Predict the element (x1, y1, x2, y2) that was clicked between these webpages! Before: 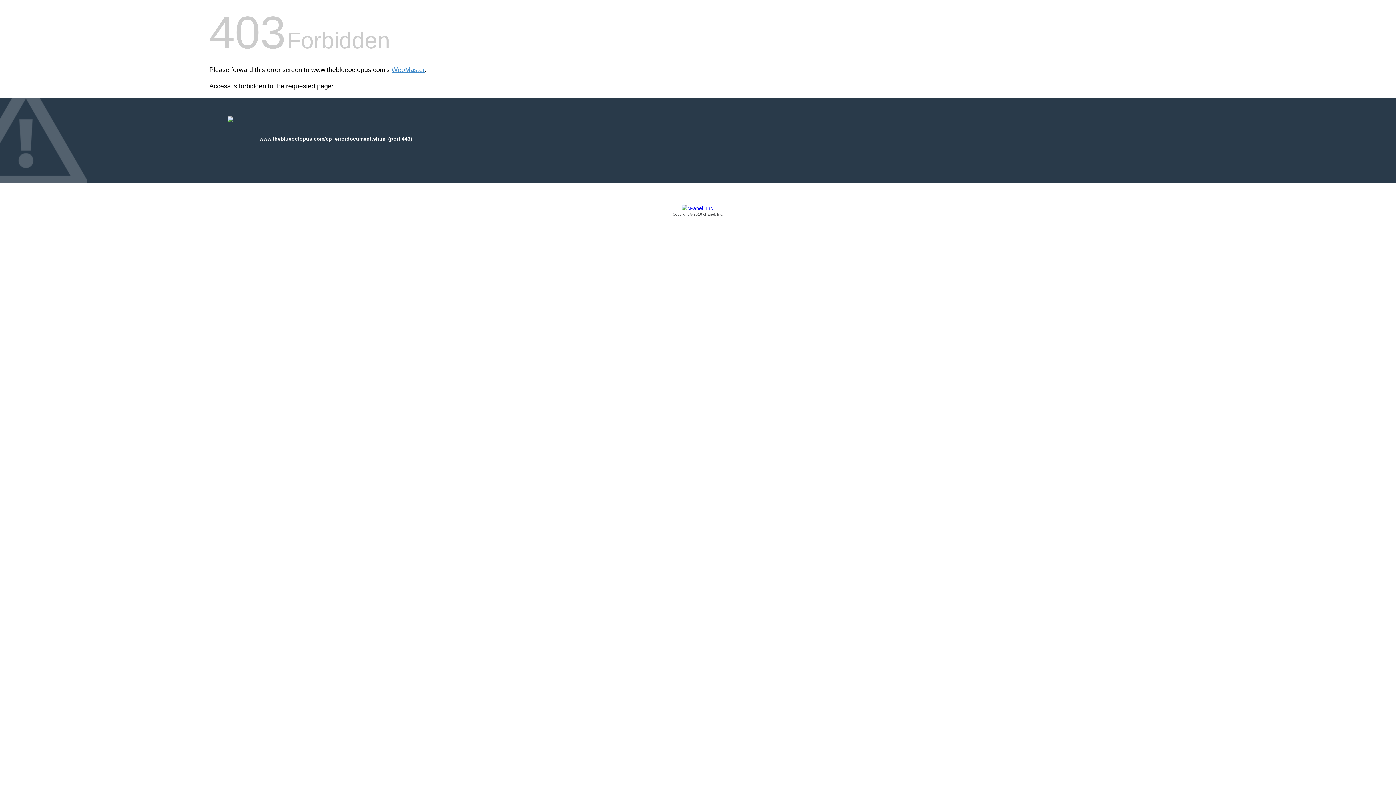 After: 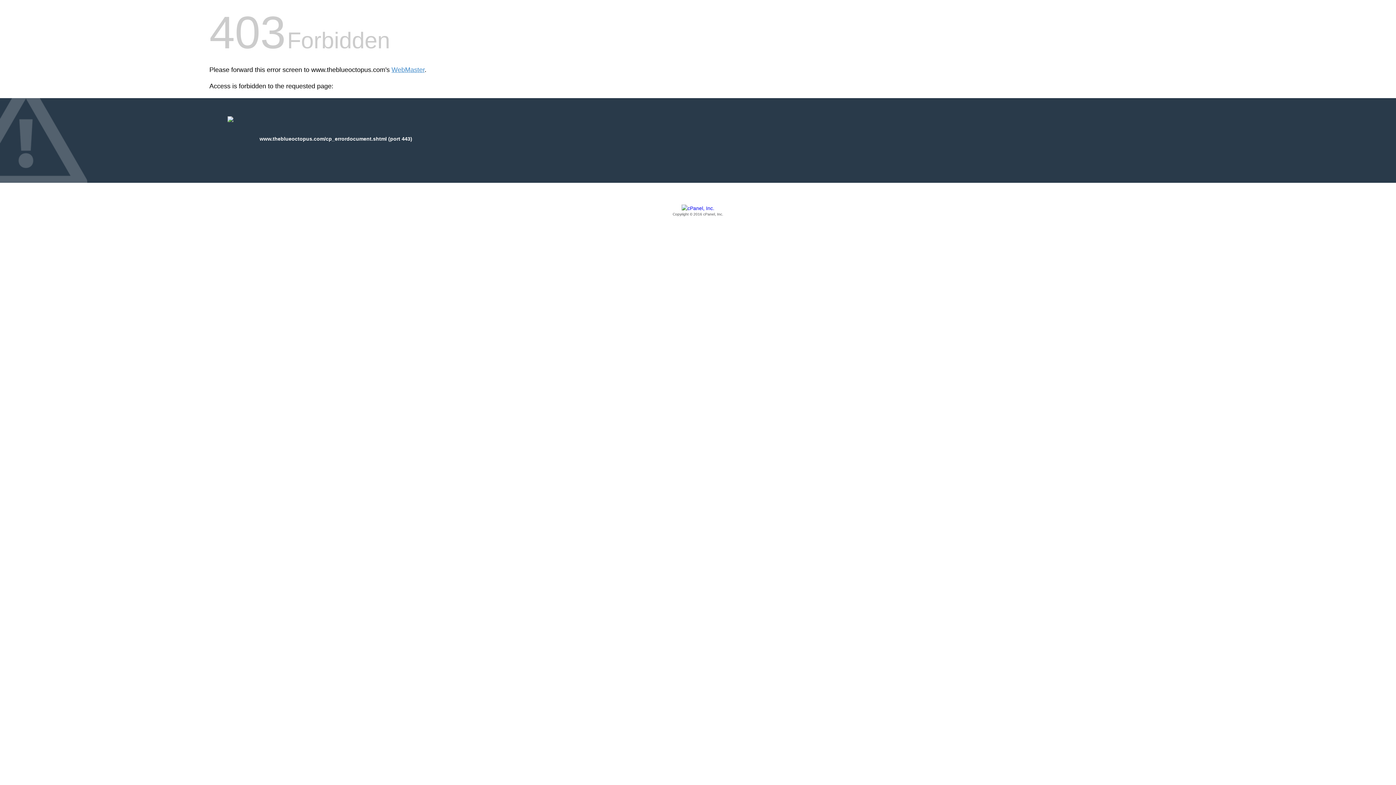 Action: label: Copyright © 2016 cPanel, Inc. bbox: (209, 205, 1186, 217)